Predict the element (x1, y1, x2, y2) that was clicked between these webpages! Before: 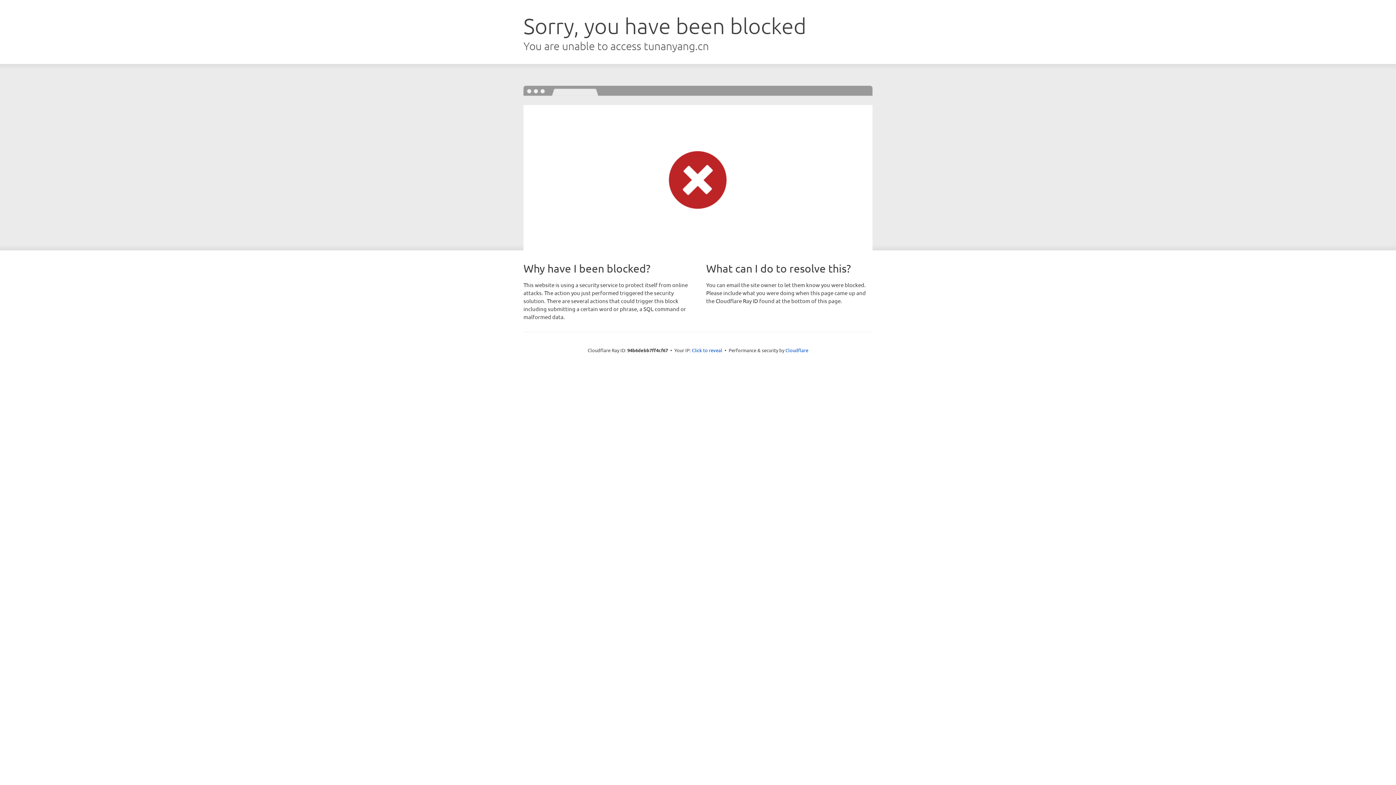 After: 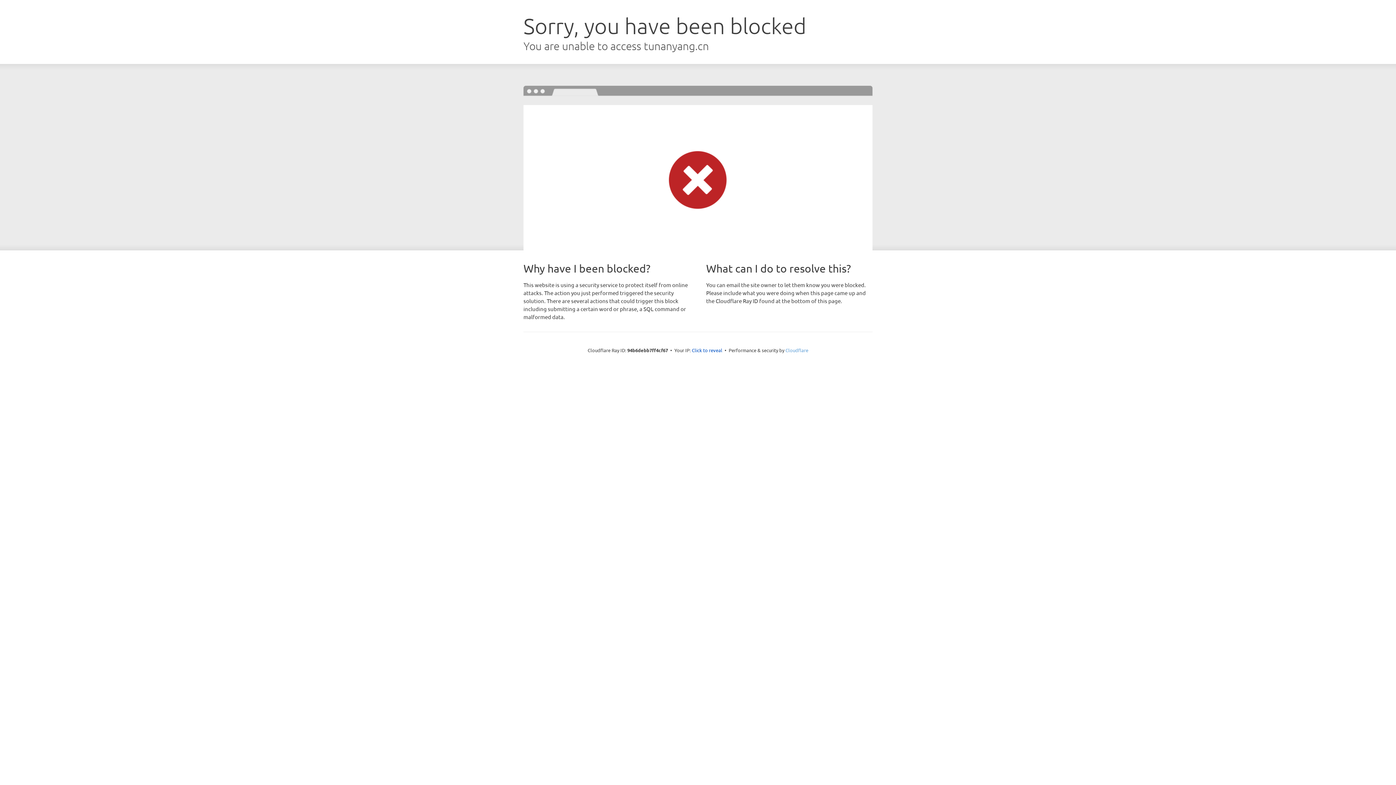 Action: bbox: (785, 347, 808, 353) label: Cloudflare